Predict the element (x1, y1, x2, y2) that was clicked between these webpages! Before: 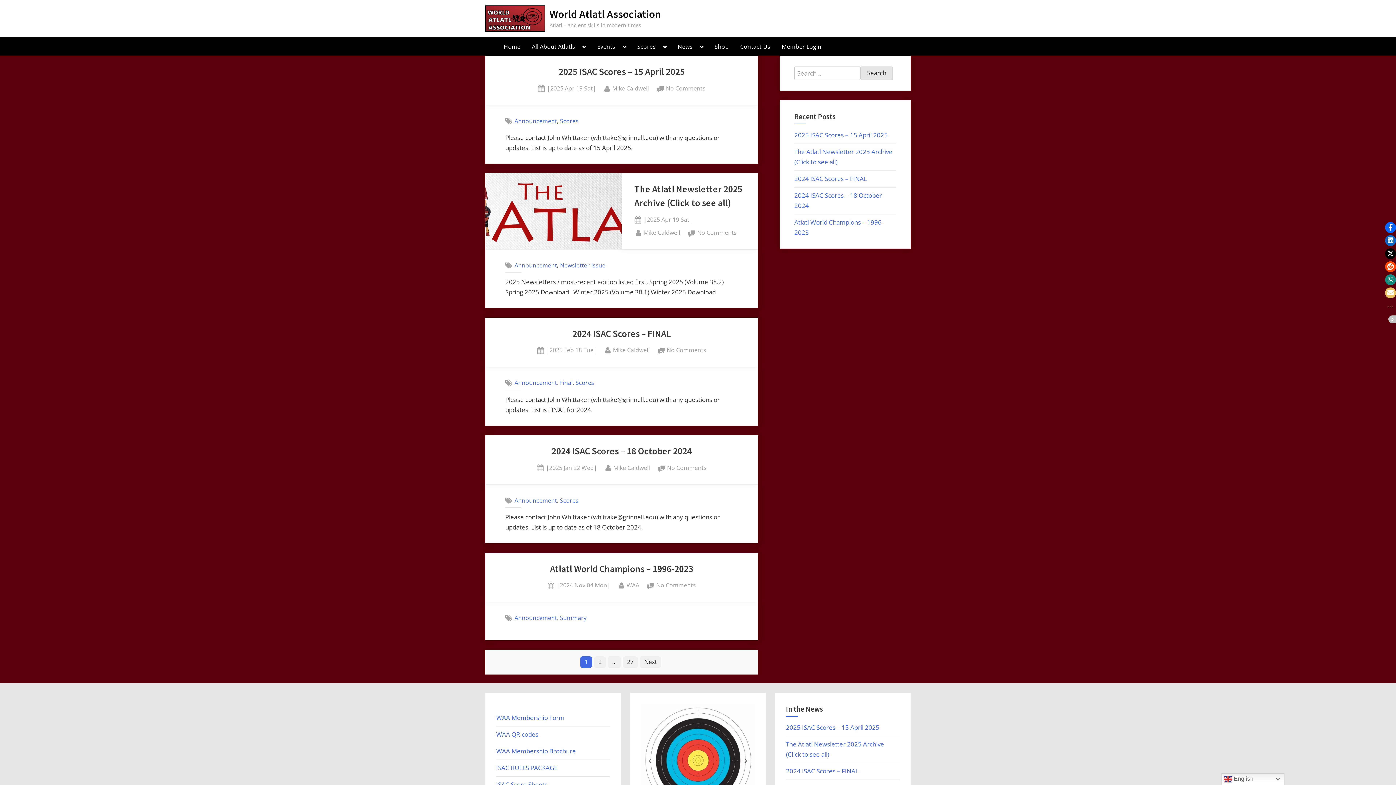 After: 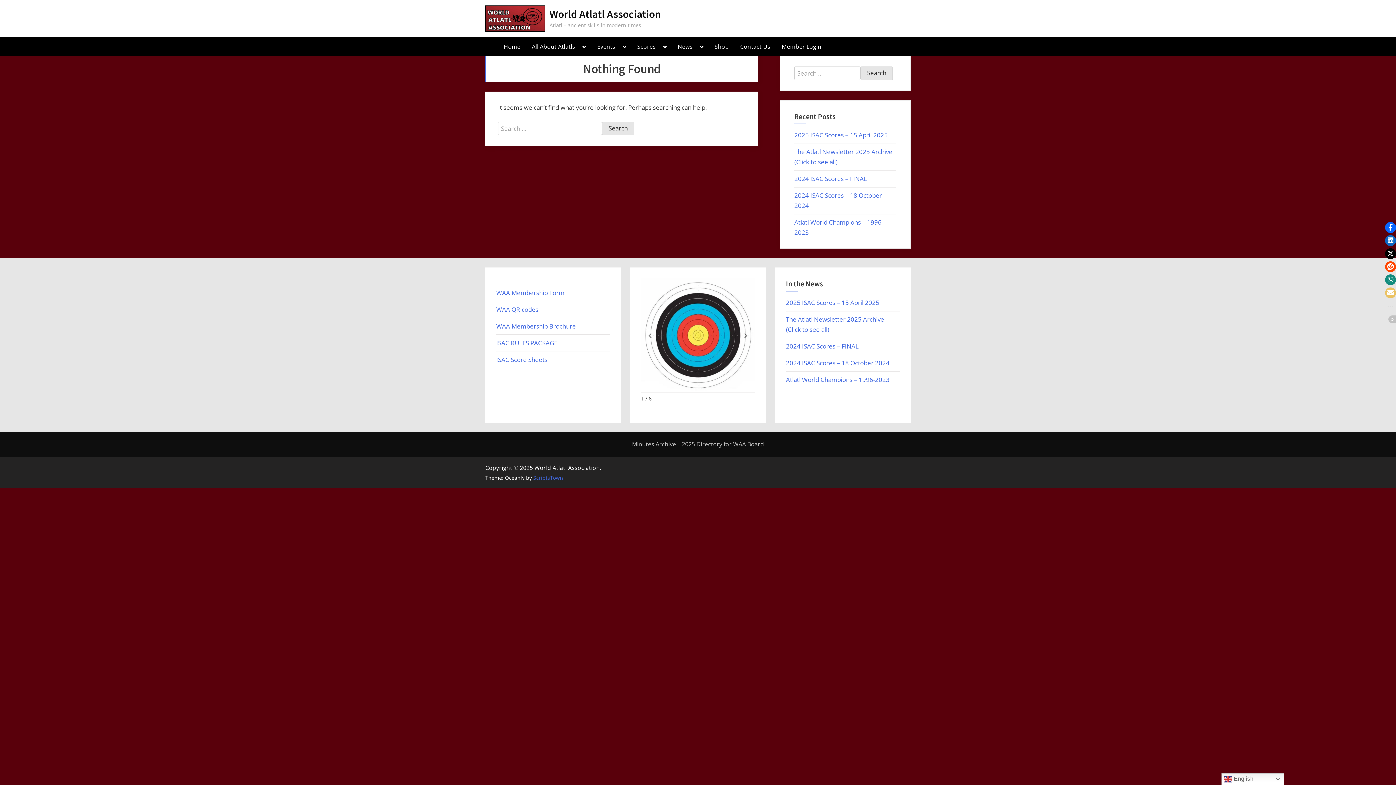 Action: label: Posted on
|2025 Jan 22 Wed| bbox: (546, 463, 597, 473)